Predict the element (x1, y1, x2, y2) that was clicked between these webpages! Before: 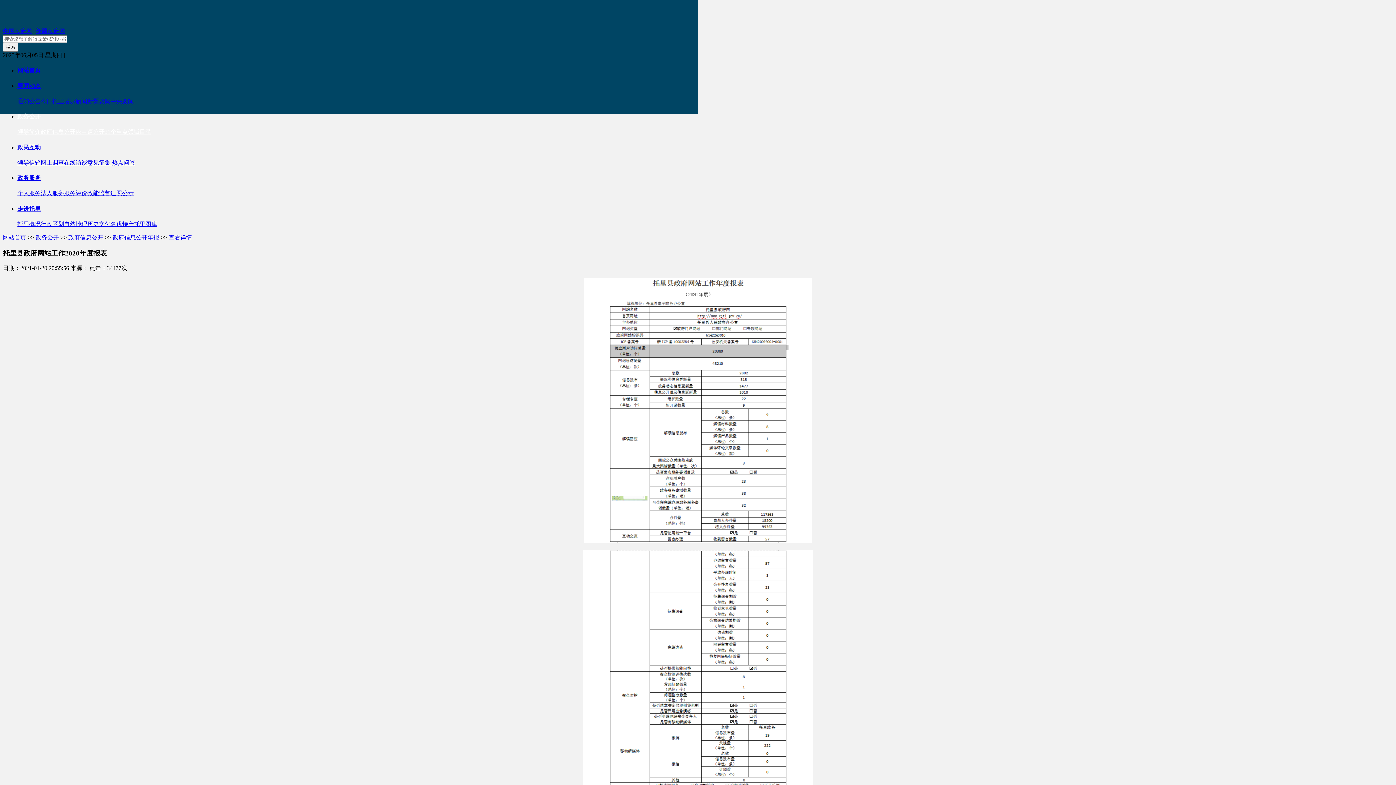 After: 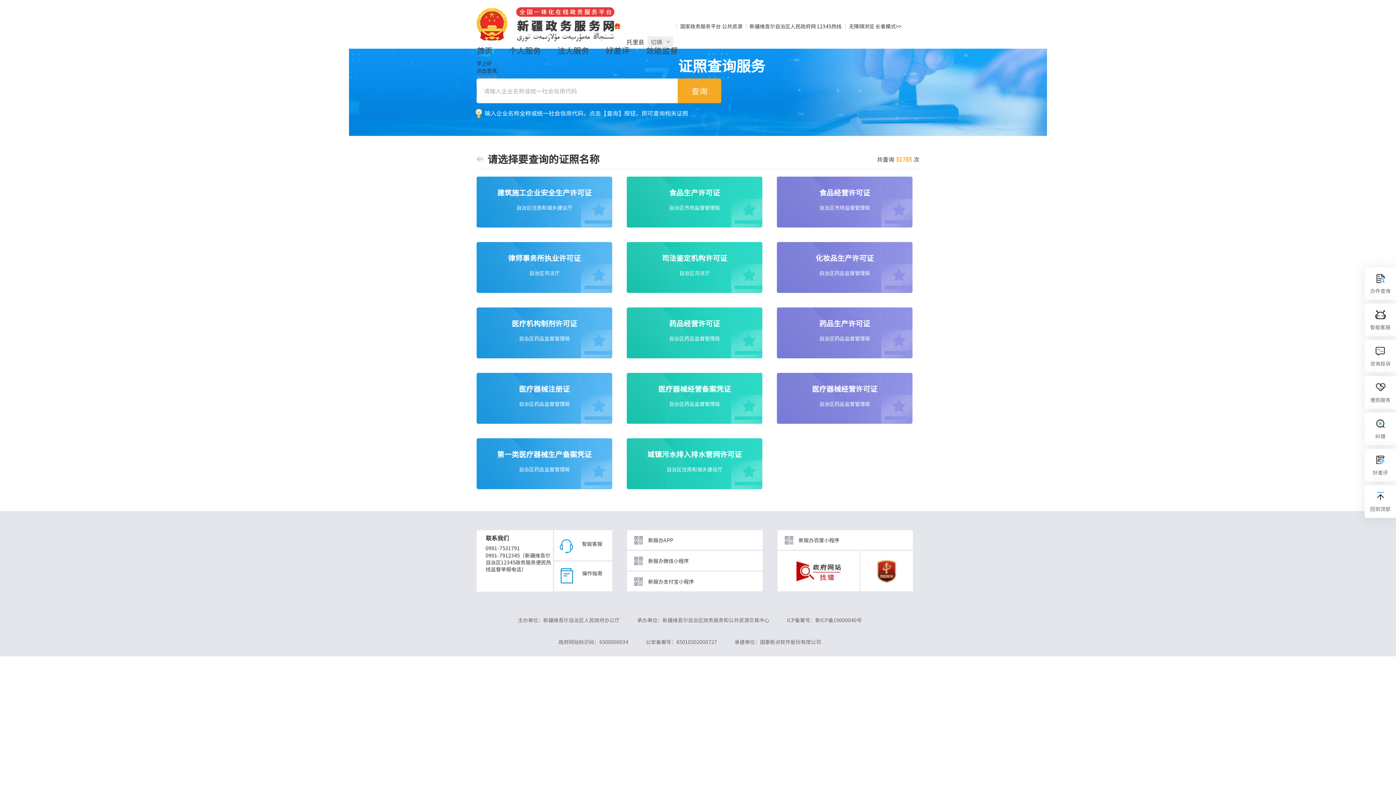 Action: bbox: (110, 190, 133, 196) label: 证照公示